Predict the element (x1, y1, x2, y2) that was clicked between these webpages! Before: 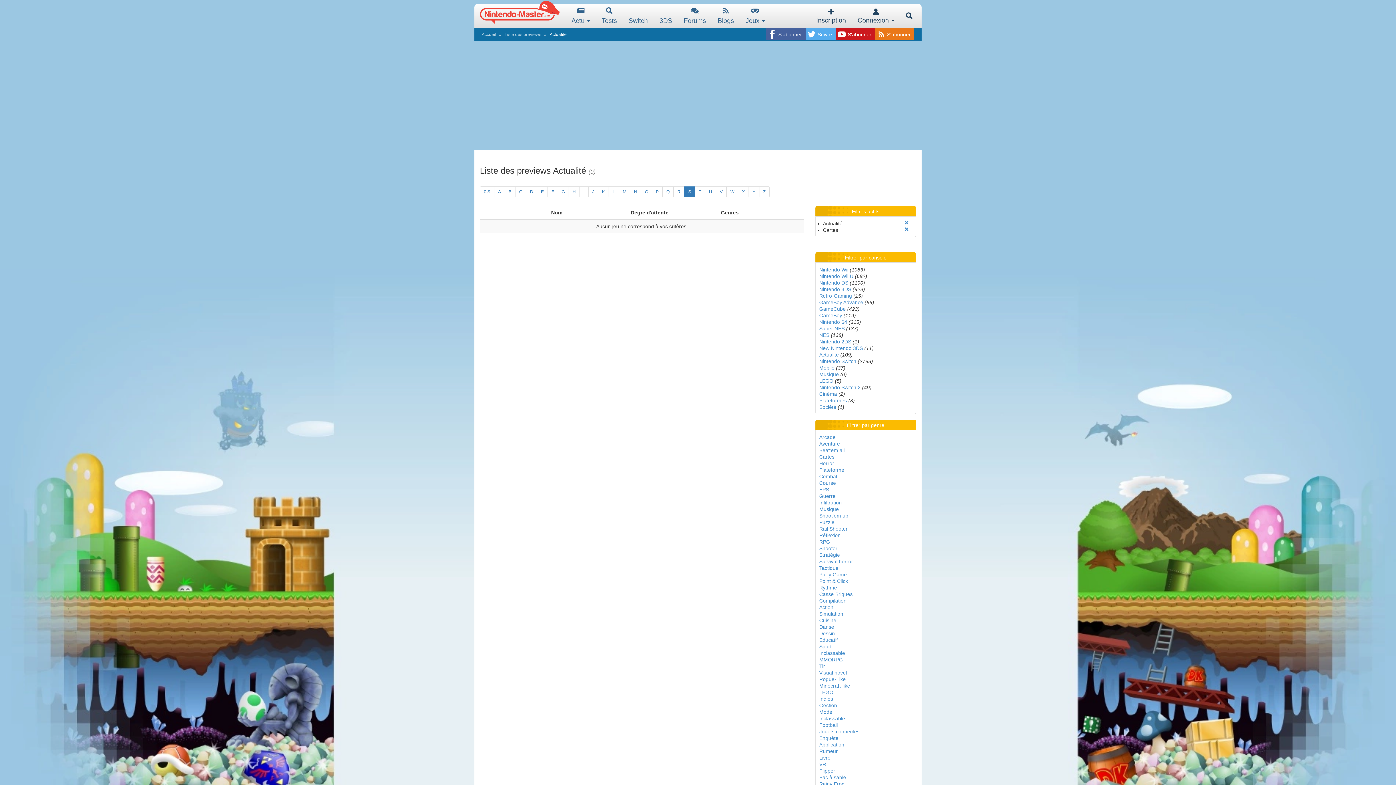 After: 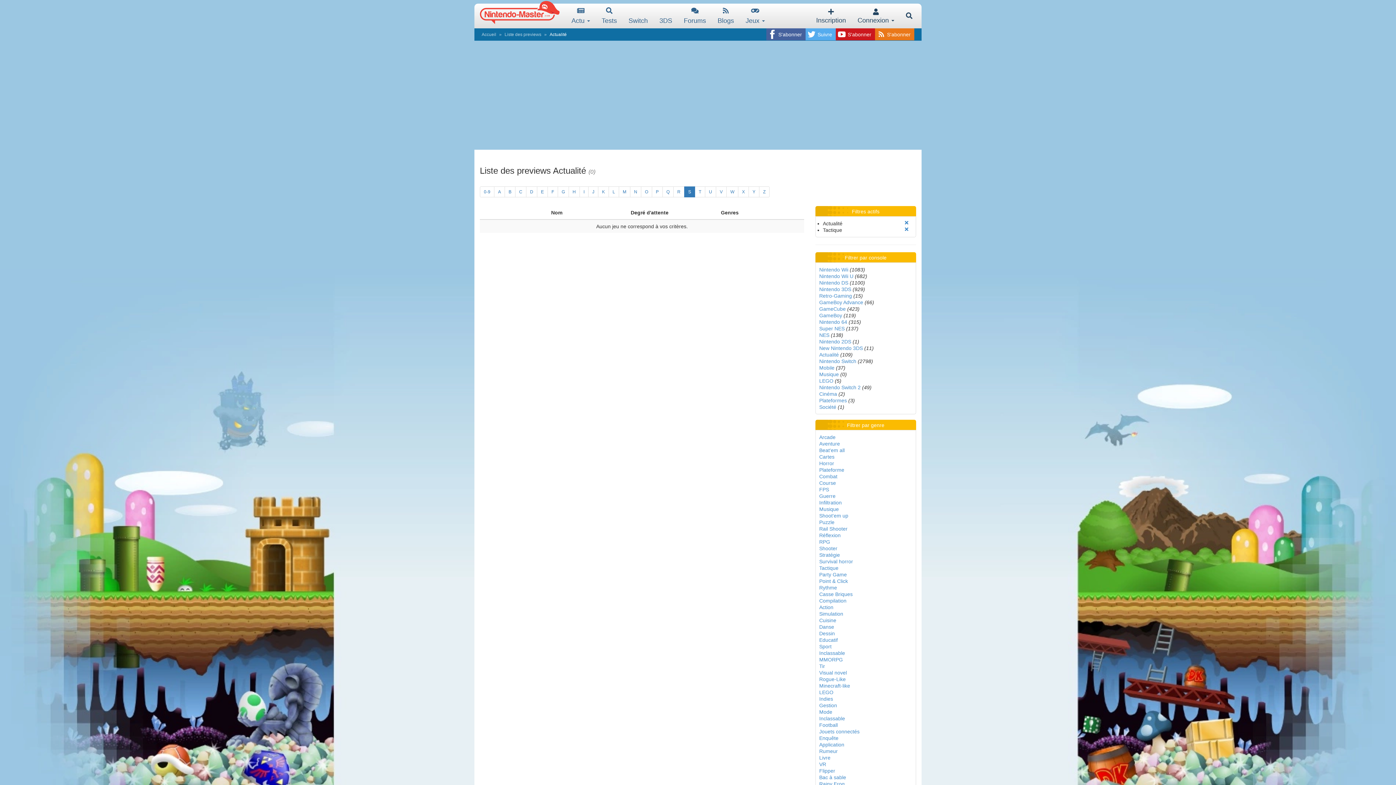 Action: bbox: (819, 565, 838, 571) label: Tactique